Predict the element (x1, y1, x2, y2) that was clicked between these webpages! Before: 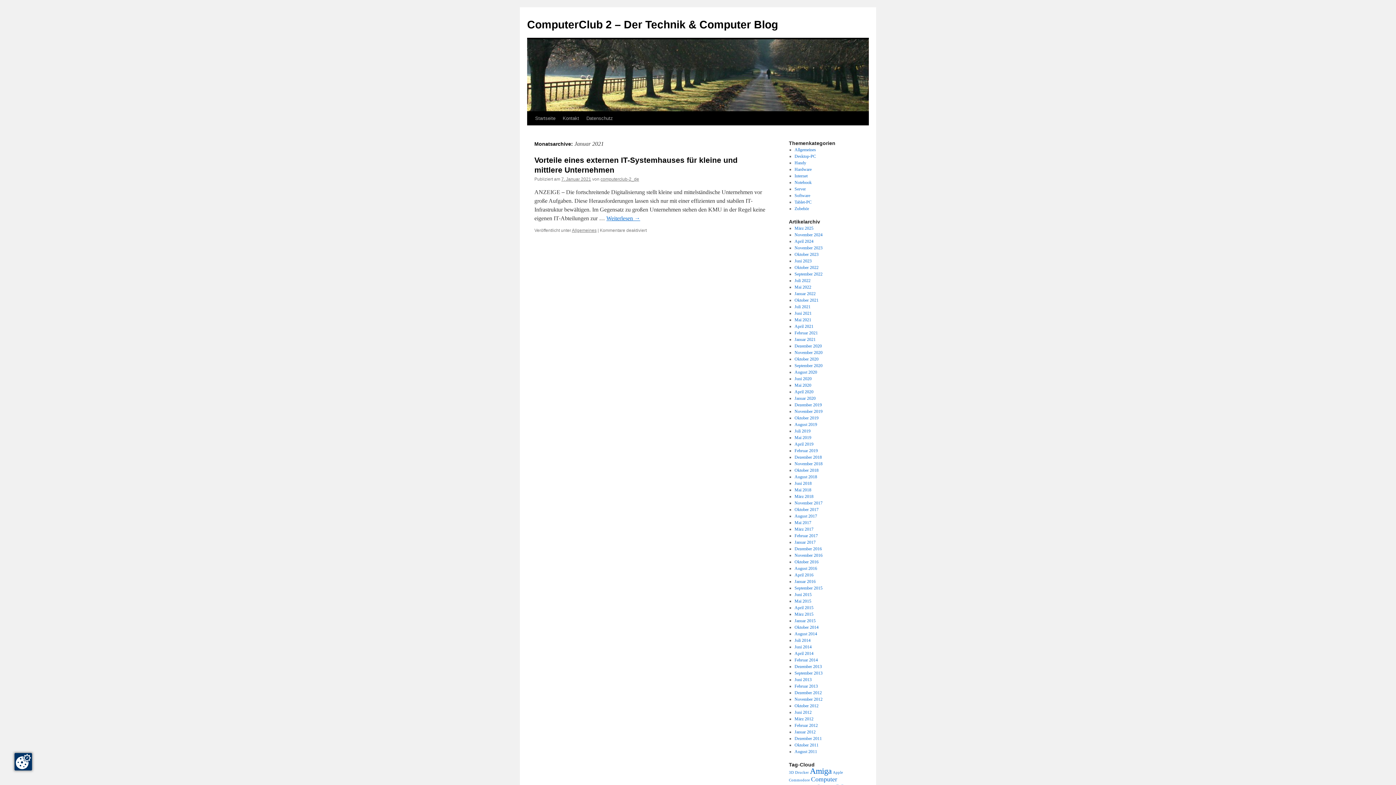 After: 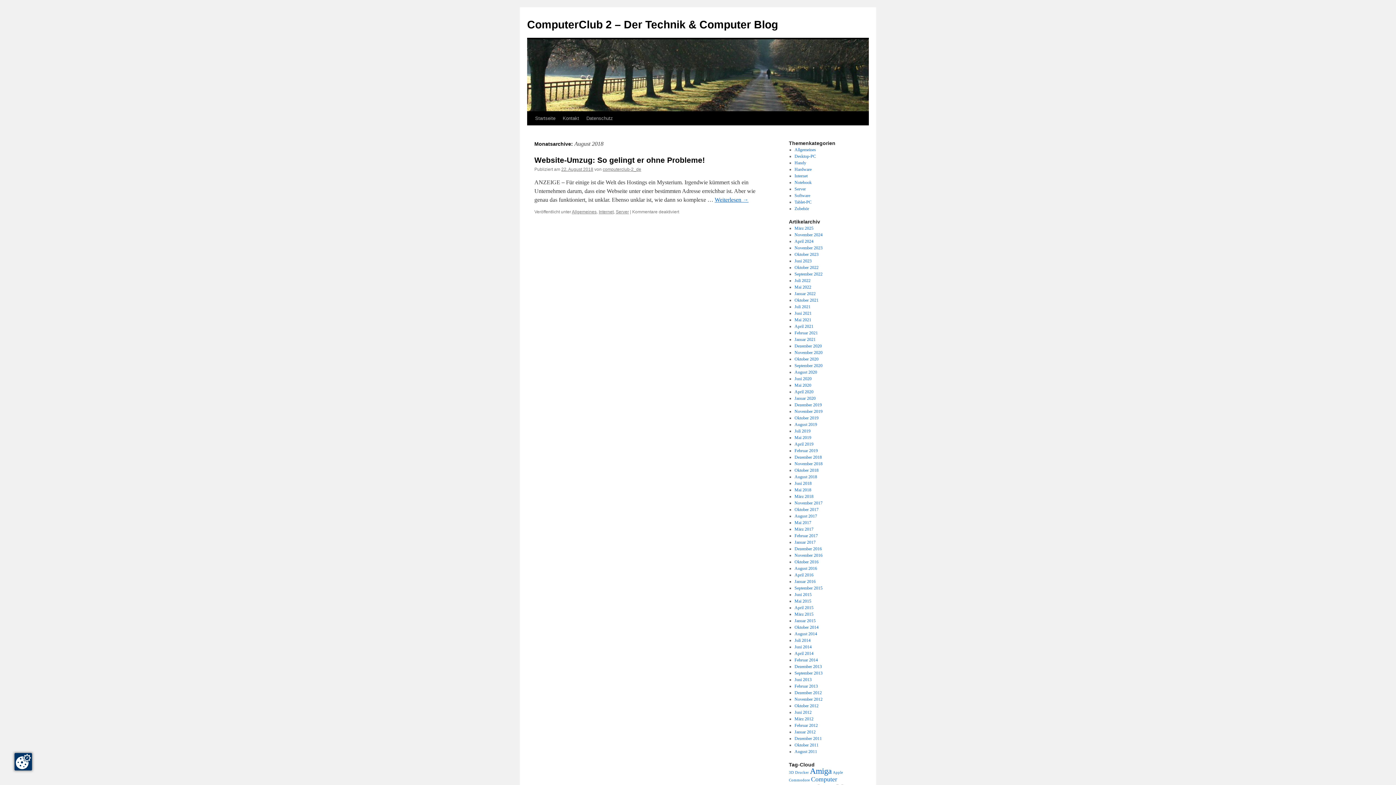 Action: label: August 2018 bbox: (794, 474, 817, 479)